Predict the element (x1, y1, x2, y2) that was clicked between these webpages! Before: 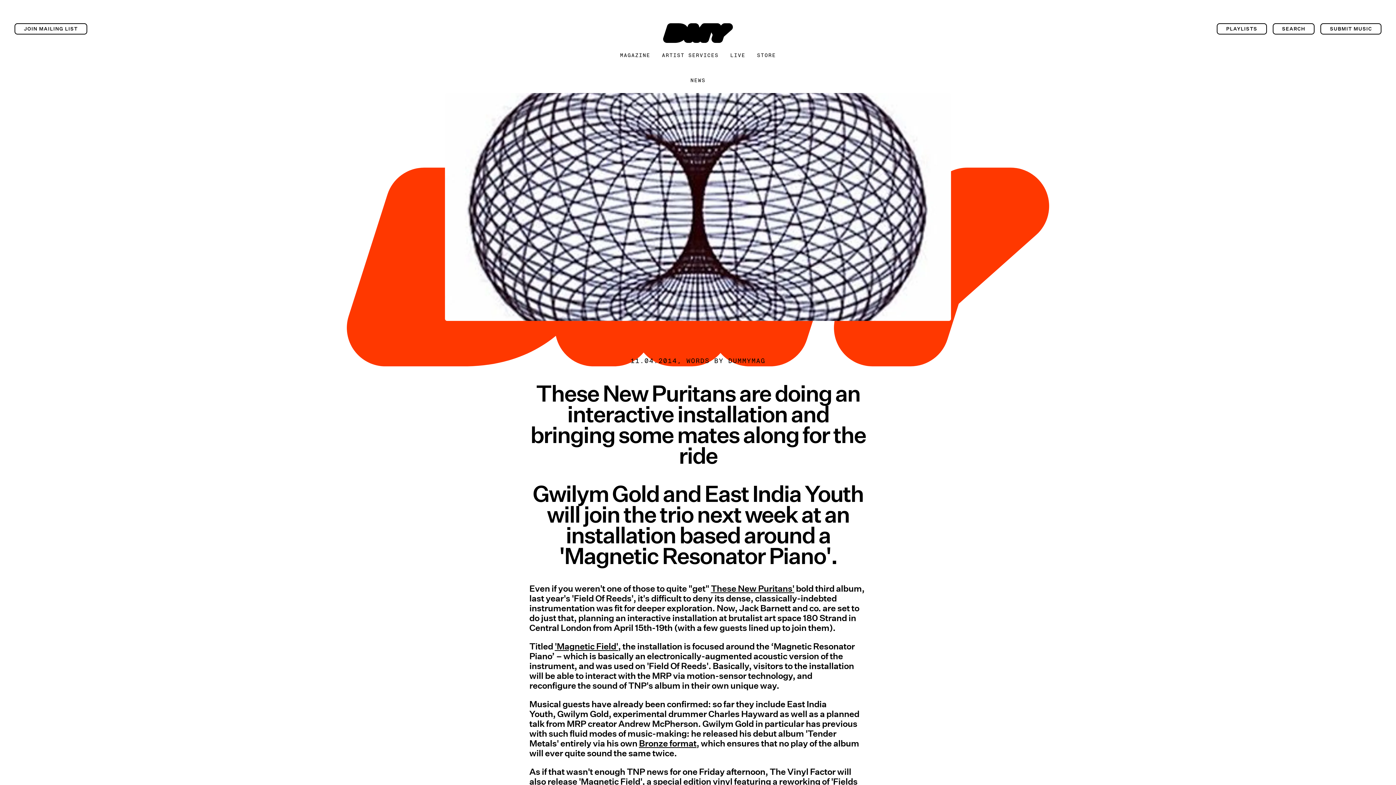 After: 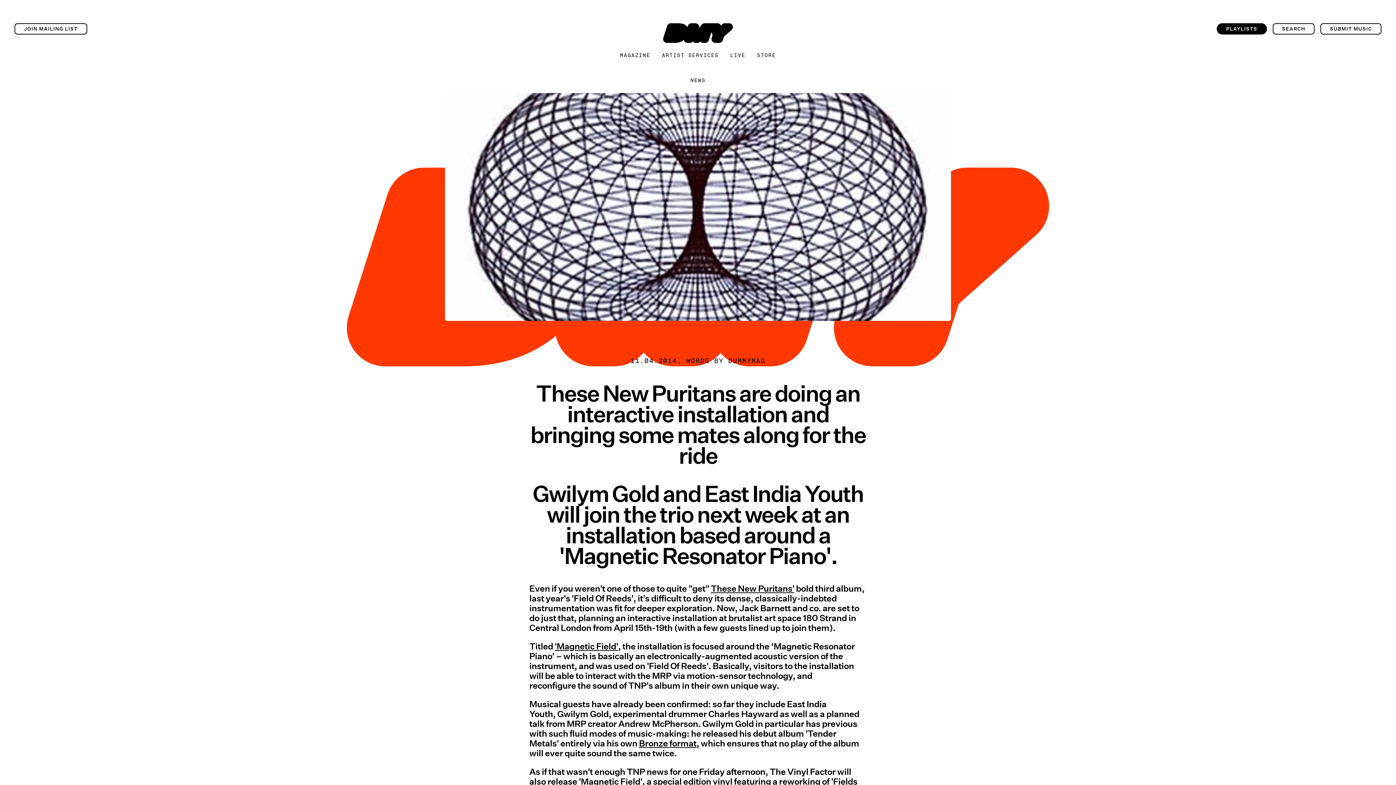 Action: bbox: (1217, 23, 1267, 34) label: PLAYLISTS